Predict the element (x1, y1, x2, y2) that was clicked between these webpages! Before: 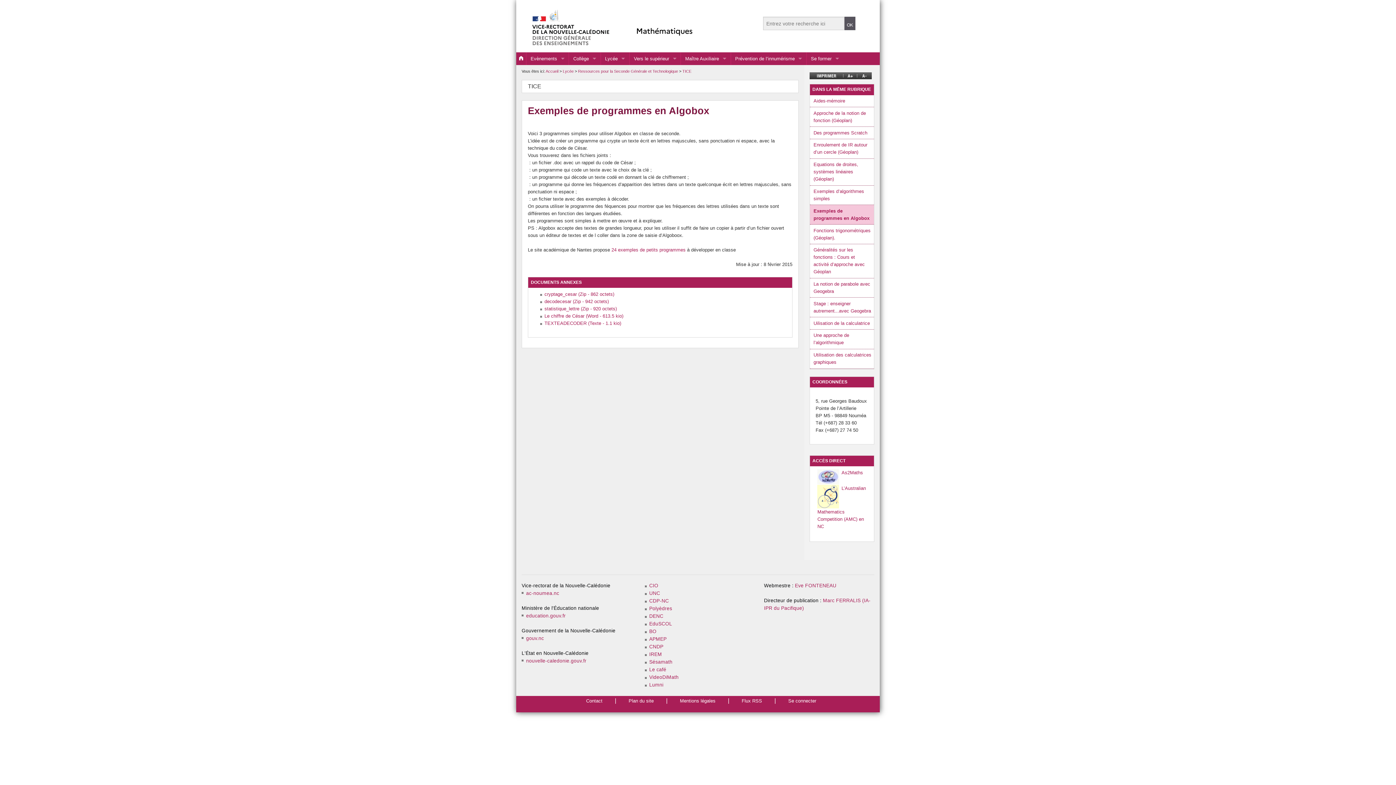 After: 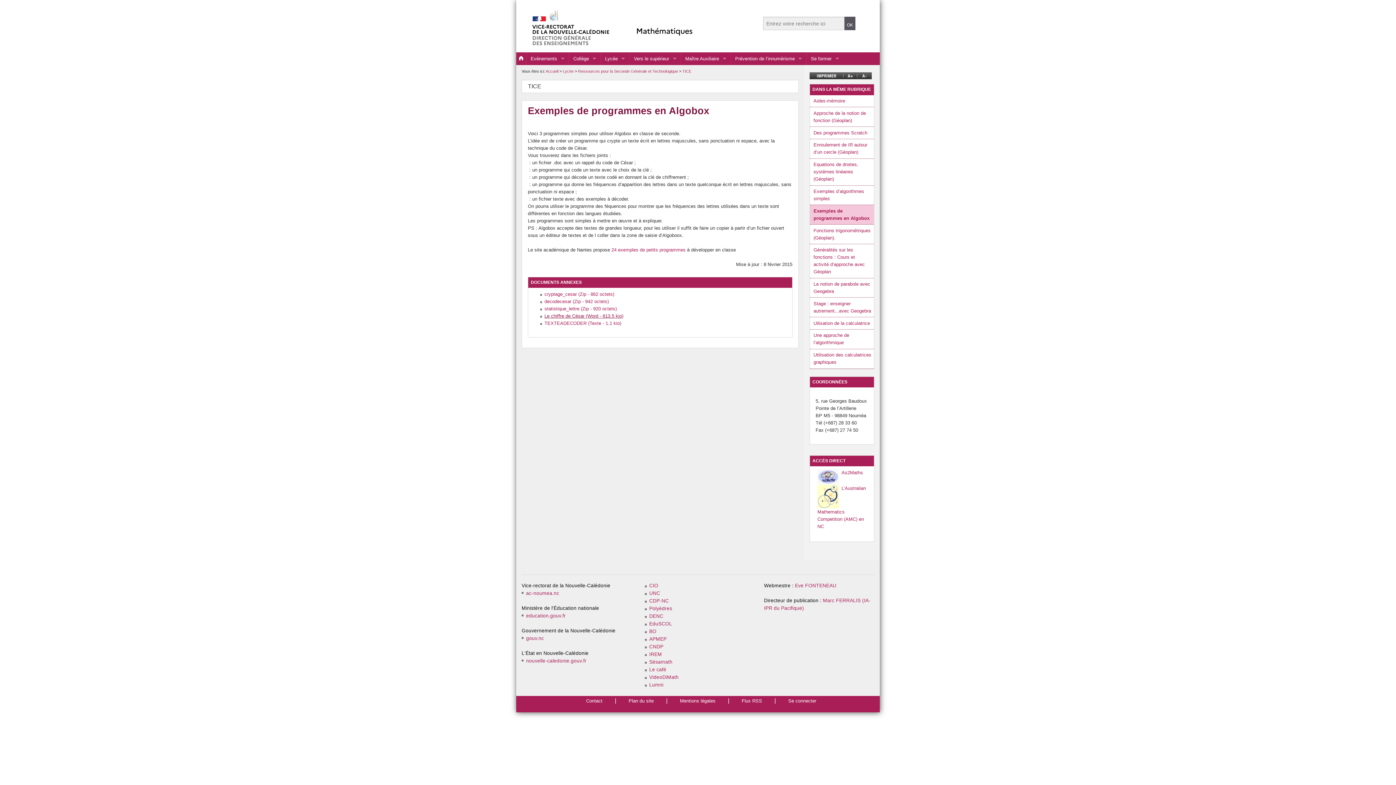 Action: label: Le chiffre de César (Word - 613.5 kio) bbox: (544, 313, 623, 318)